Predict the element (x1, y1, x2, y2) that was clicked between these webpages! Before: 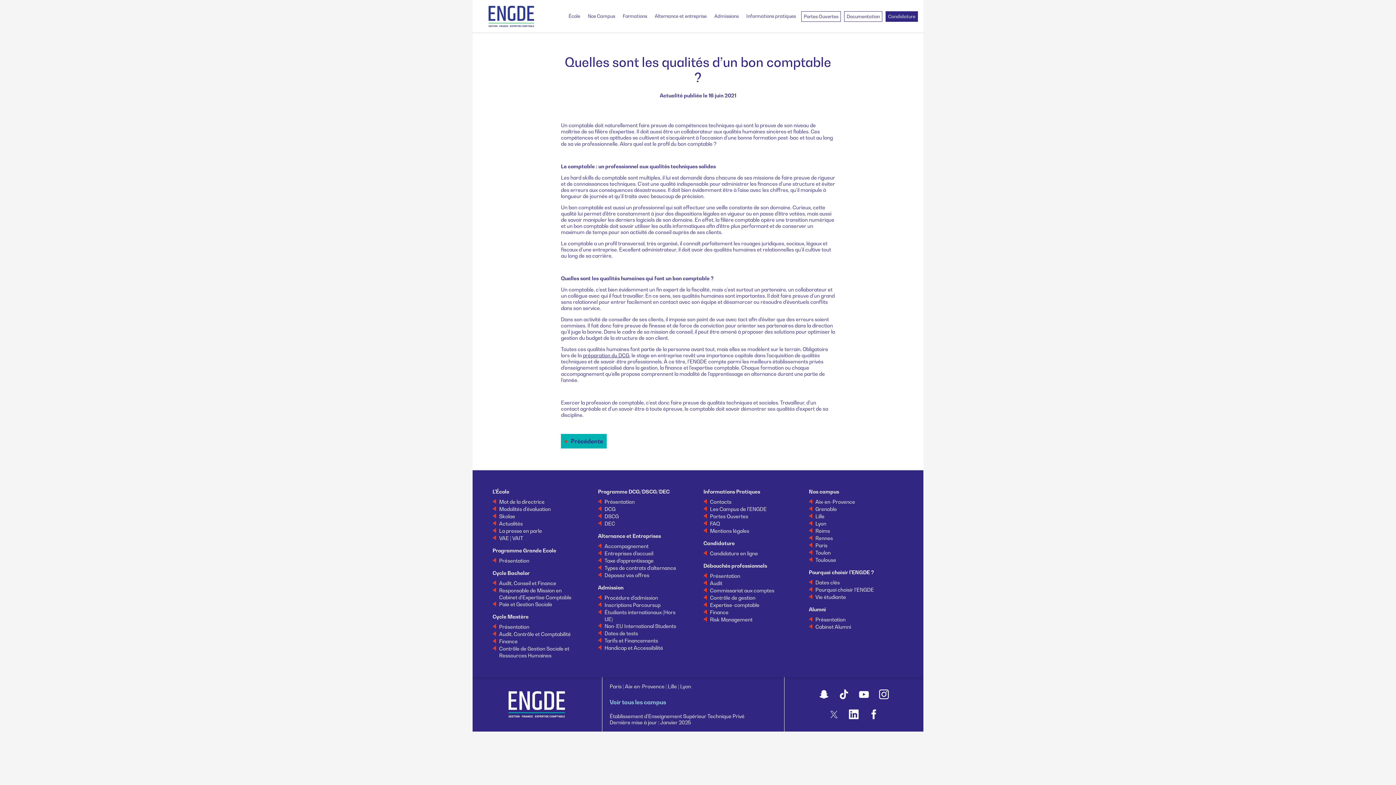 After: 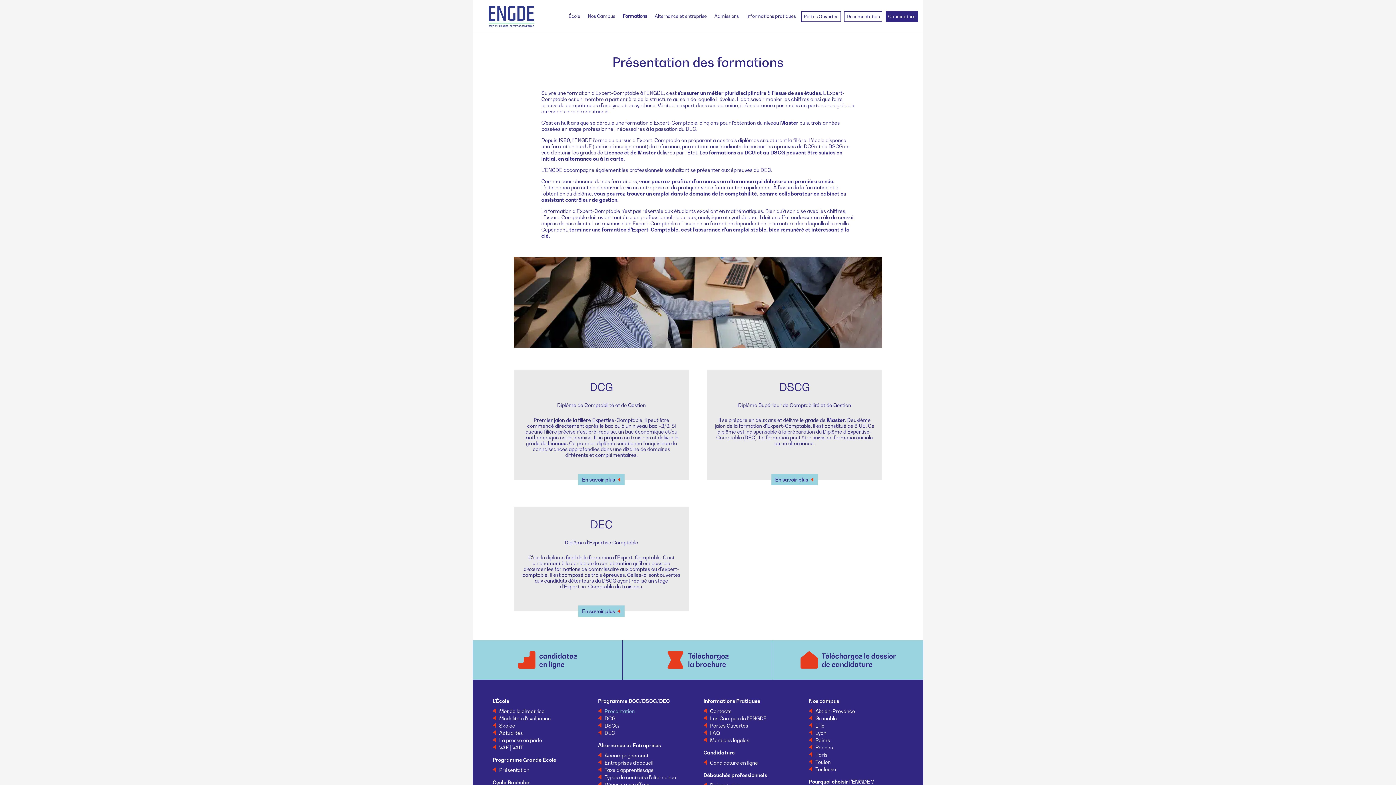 Action: bbox: (604, 498, 682, 505) label: Présentation